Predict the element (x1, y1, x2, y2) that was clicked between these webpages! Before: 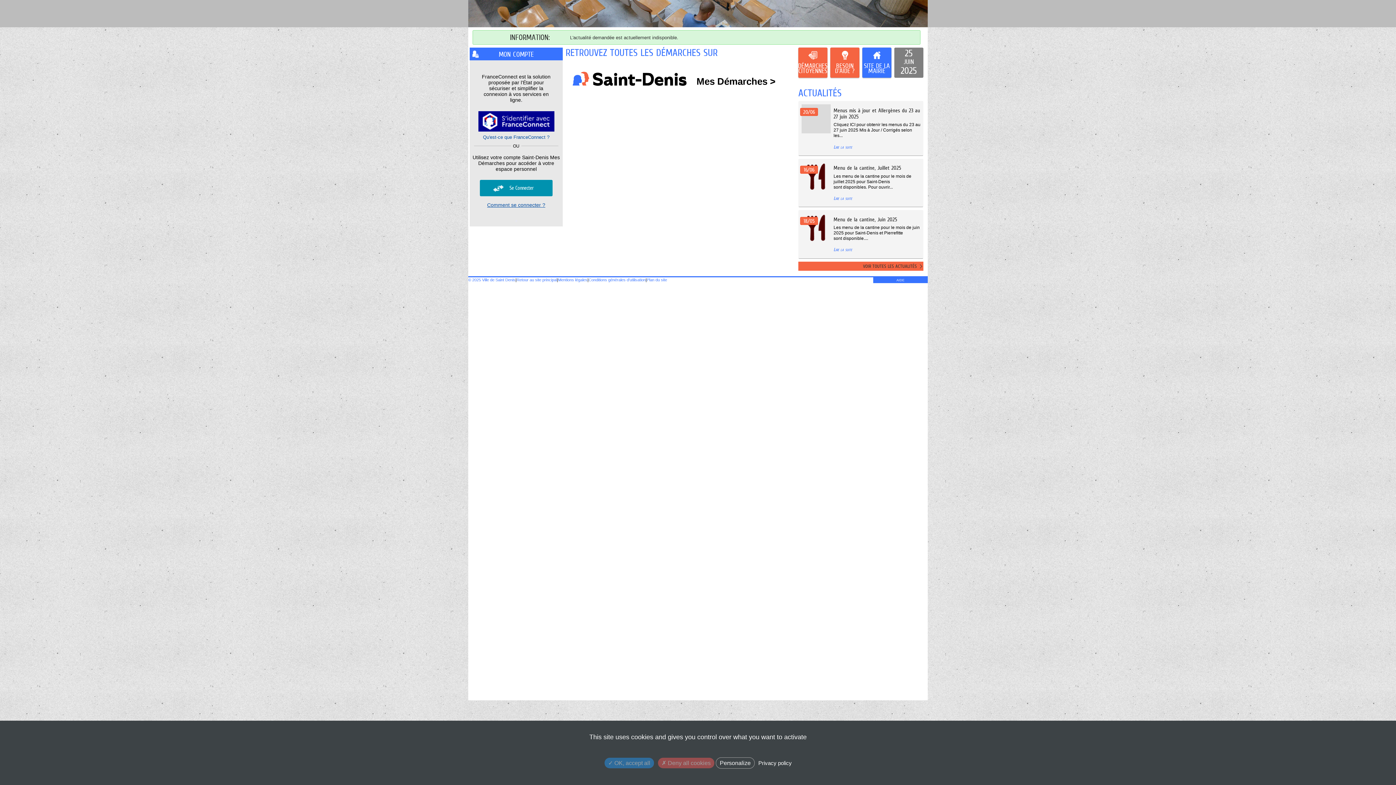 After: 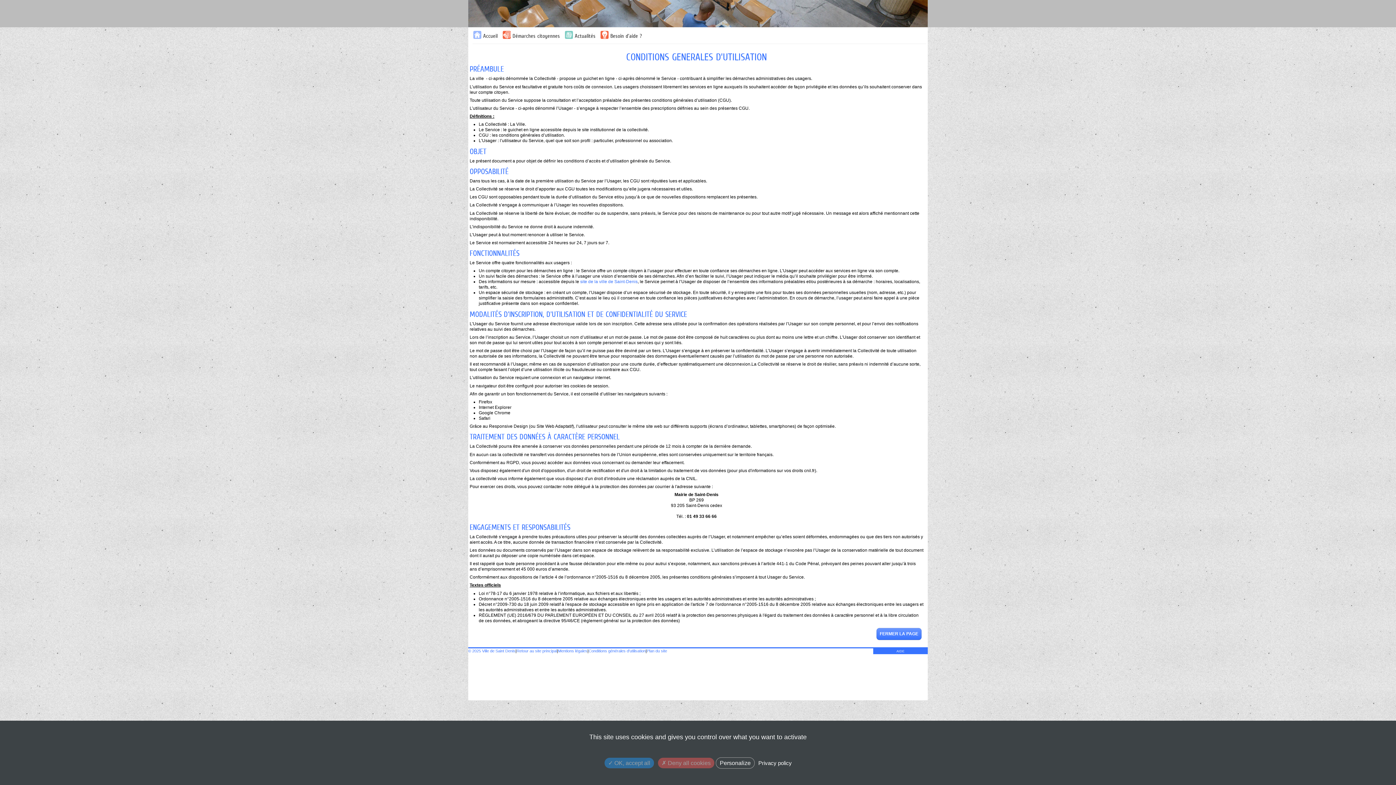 Action: bbox: (756, 760, 794, 766) label: Privacy policy